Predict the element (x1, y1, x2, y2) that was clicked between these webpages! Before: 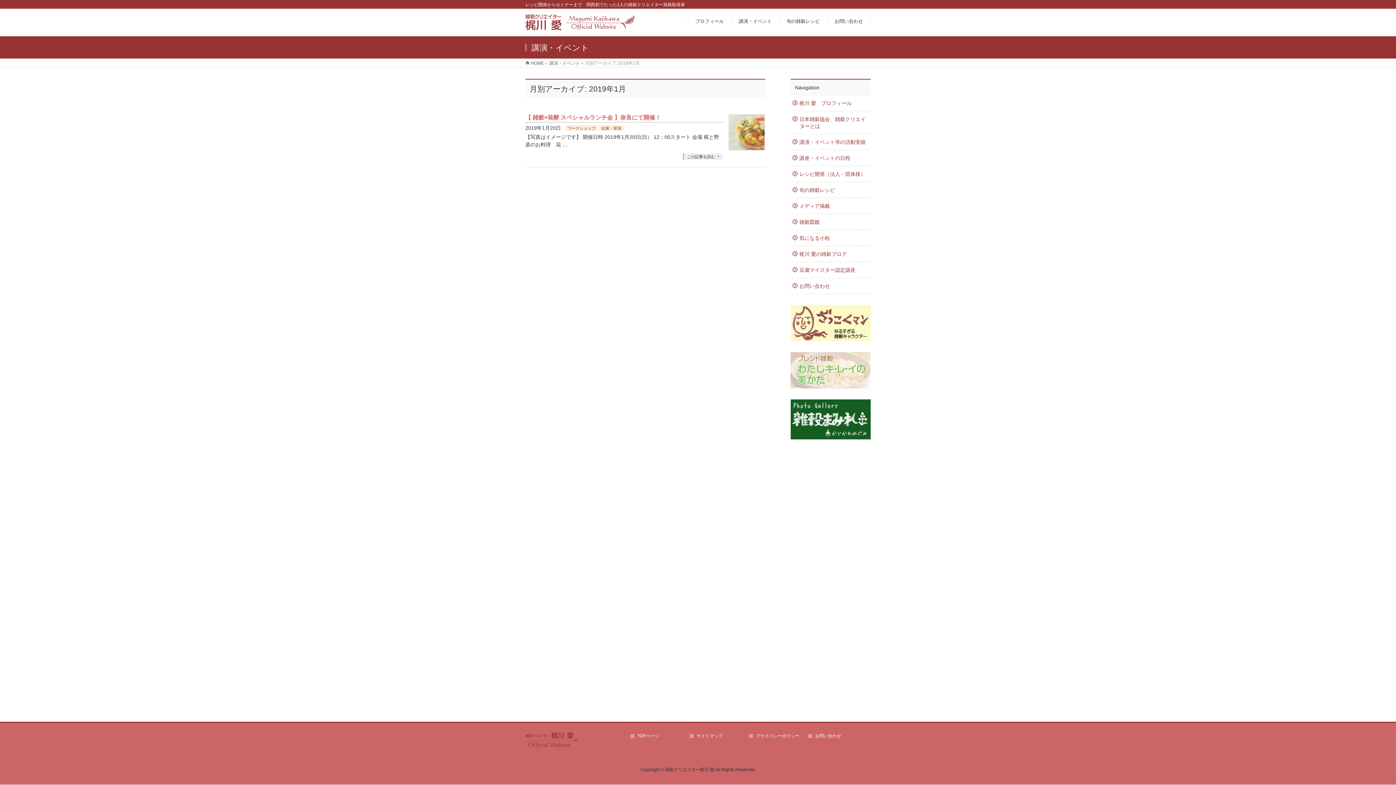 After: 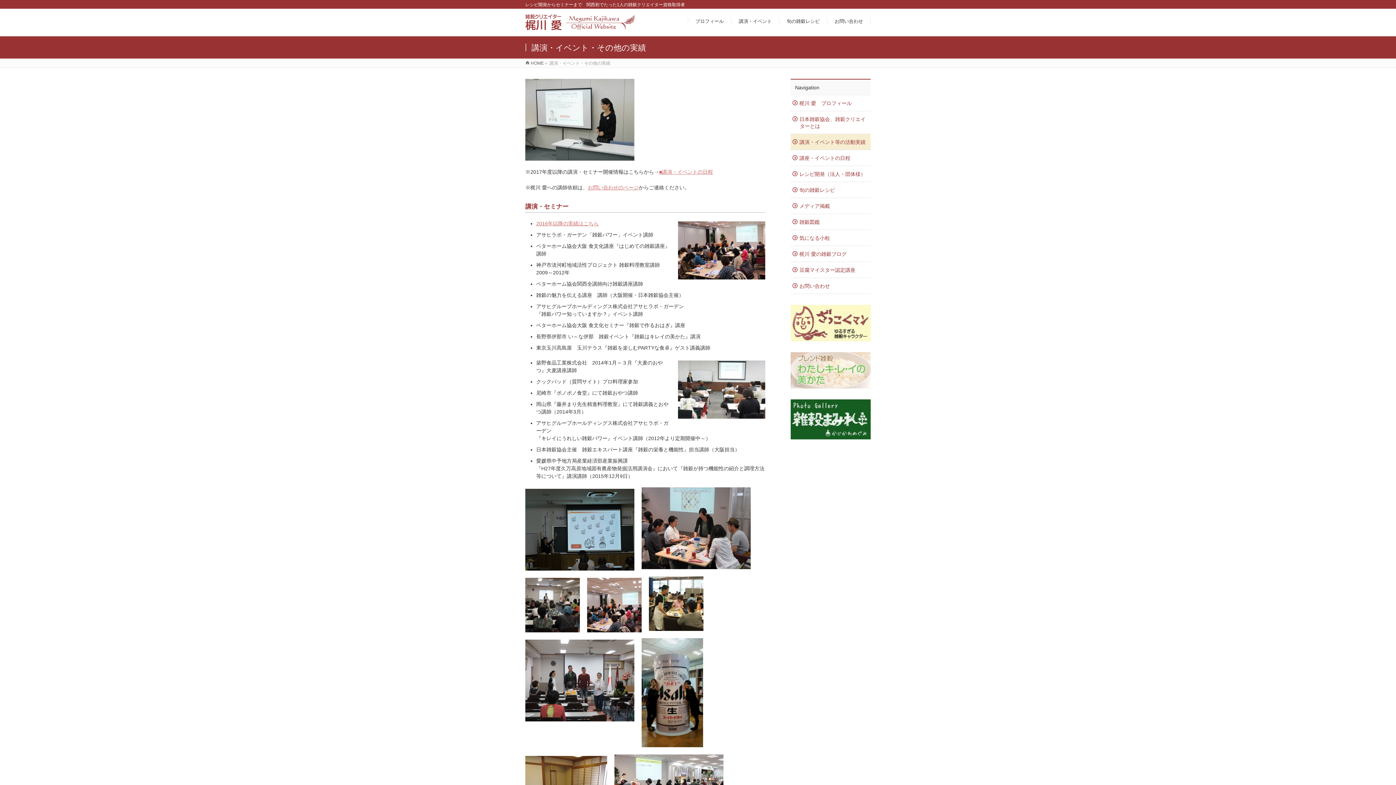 Action: label: 講演・イベント bbox: (731, 17, 779, 25)